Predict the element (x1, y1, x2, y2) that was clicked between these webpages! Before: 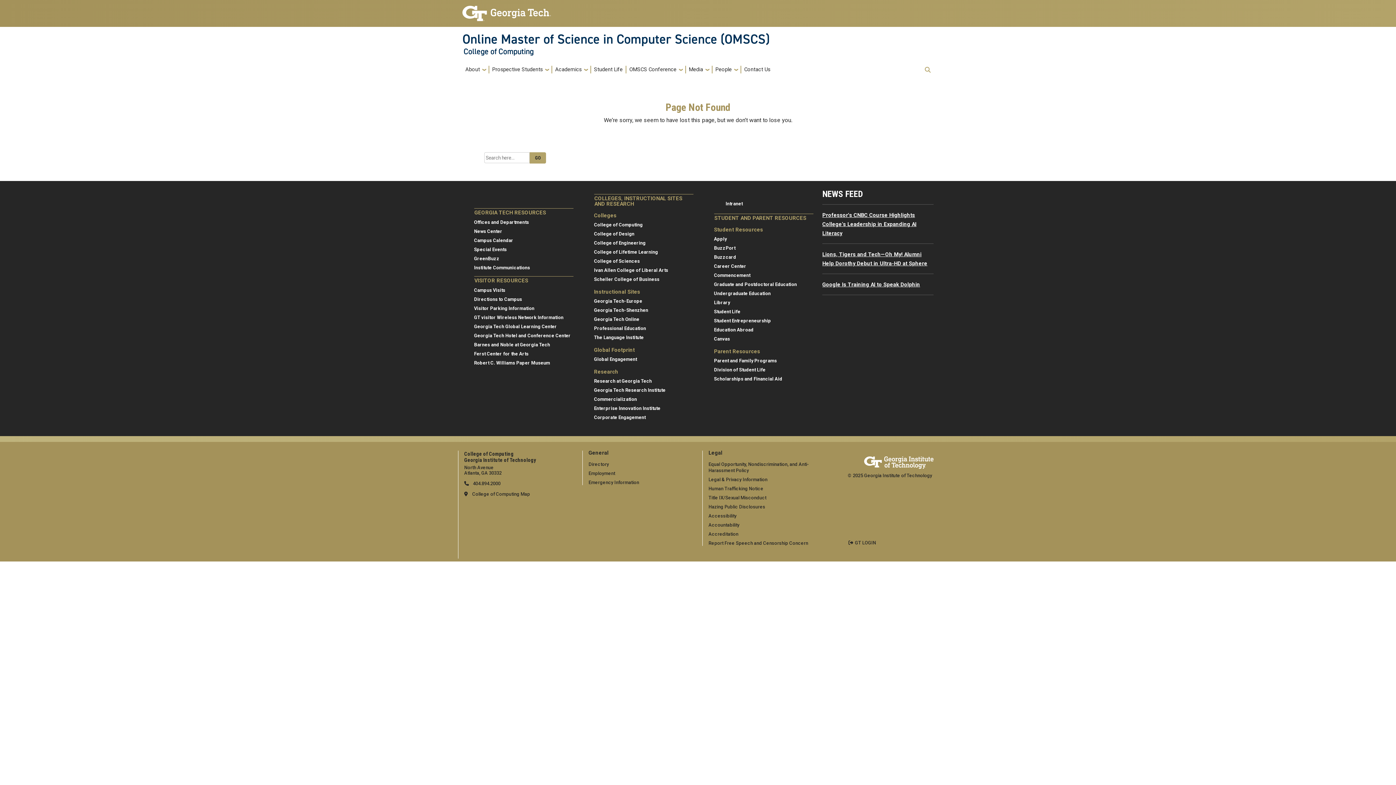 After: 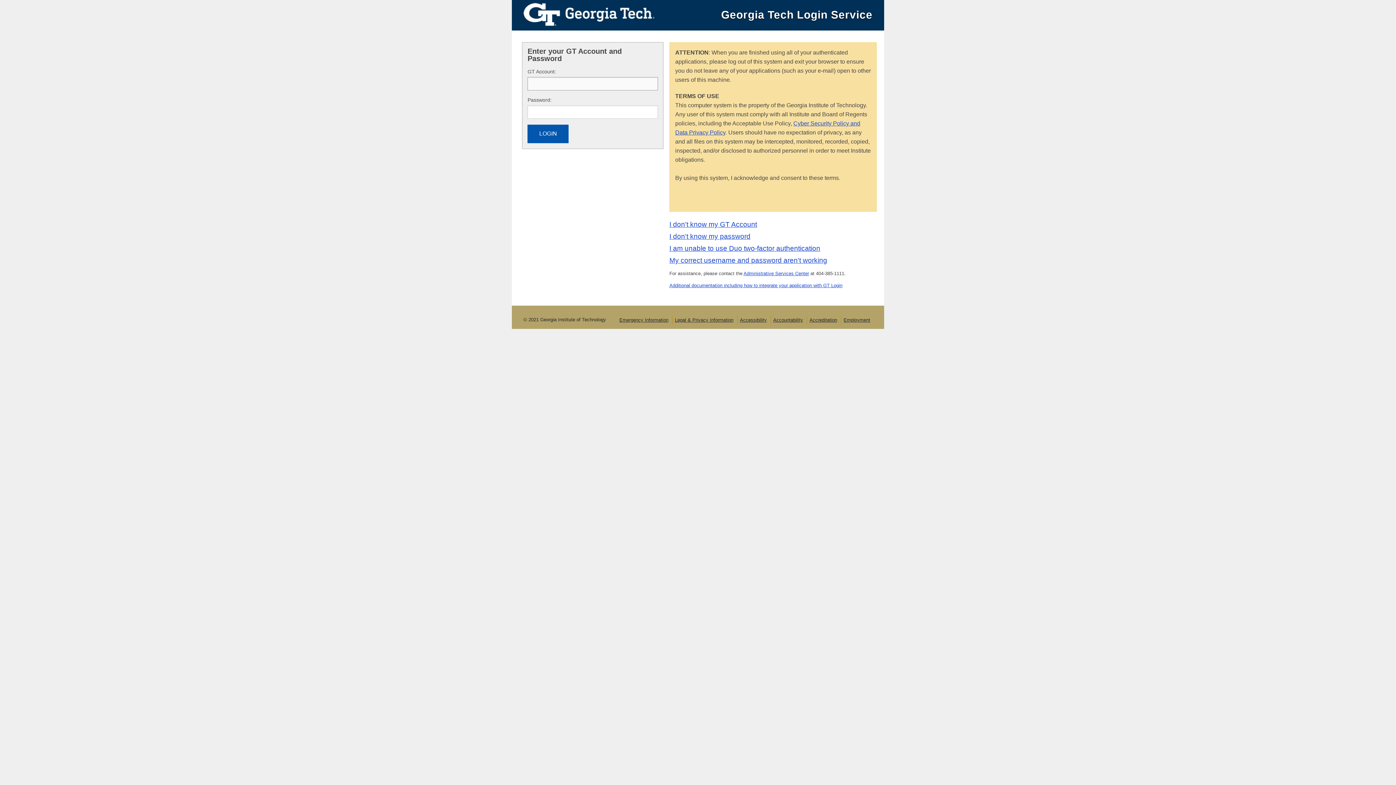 Action: bbox: (725, 201, 742, 206) label: Intranet